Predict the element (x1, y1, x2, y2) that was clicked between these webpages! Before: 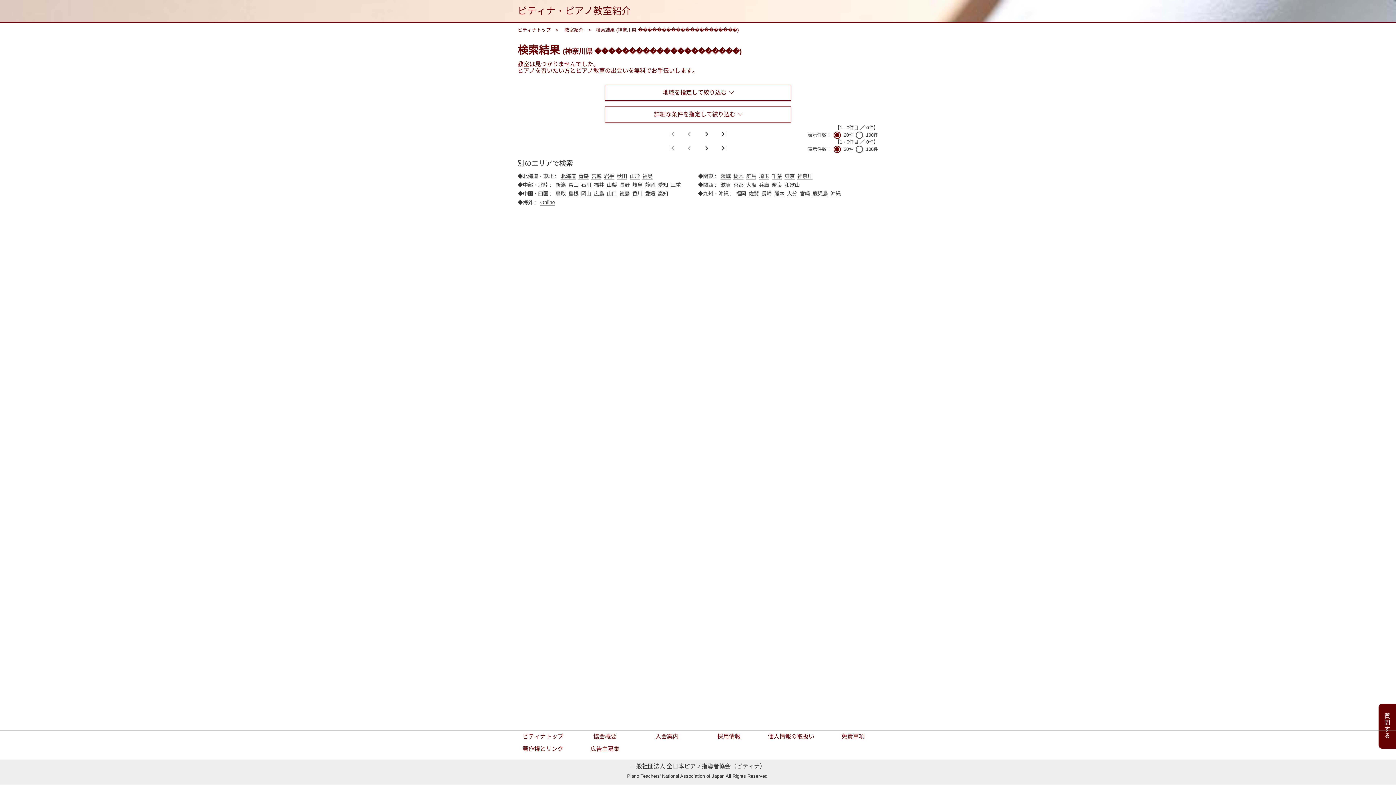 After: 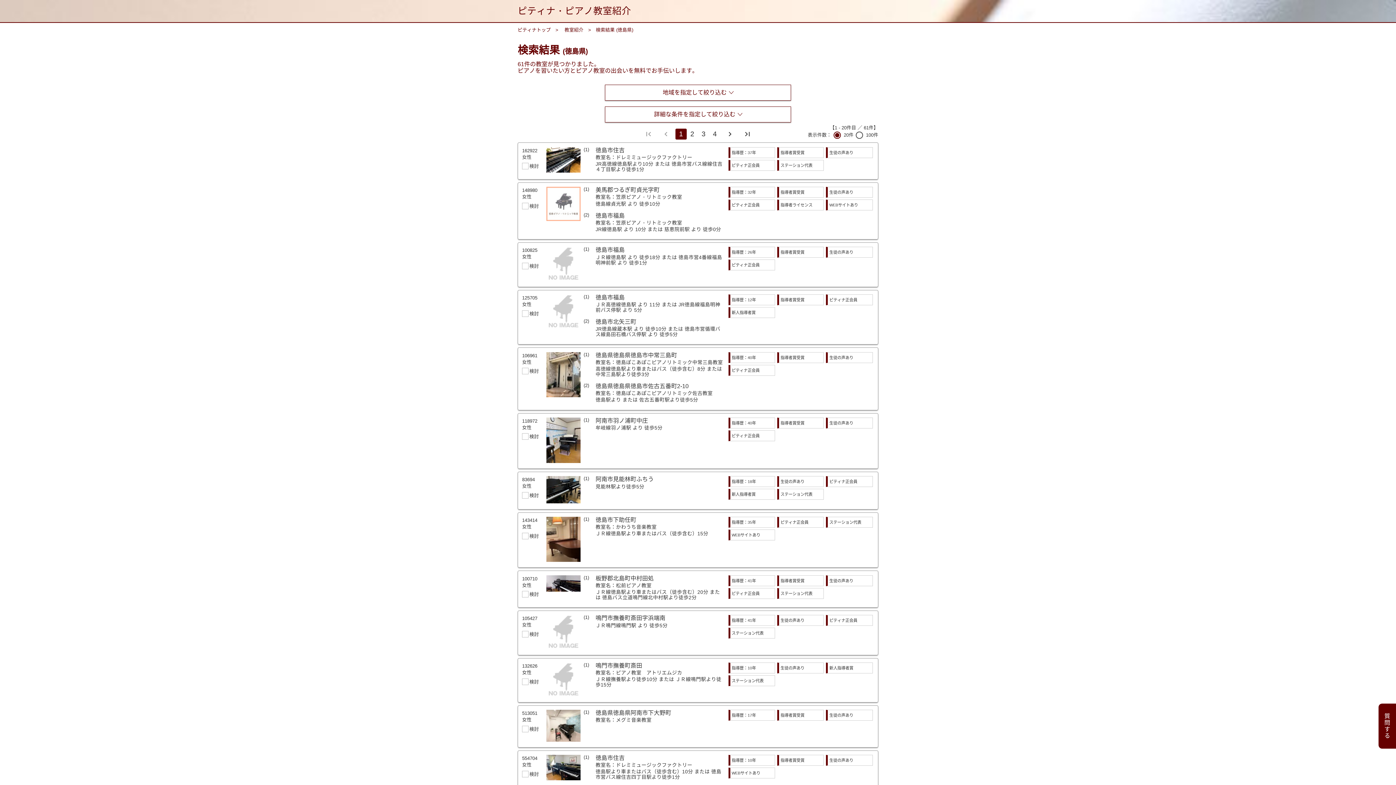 Action: label: 徳島 bbox: (619, 191, 629, 197)